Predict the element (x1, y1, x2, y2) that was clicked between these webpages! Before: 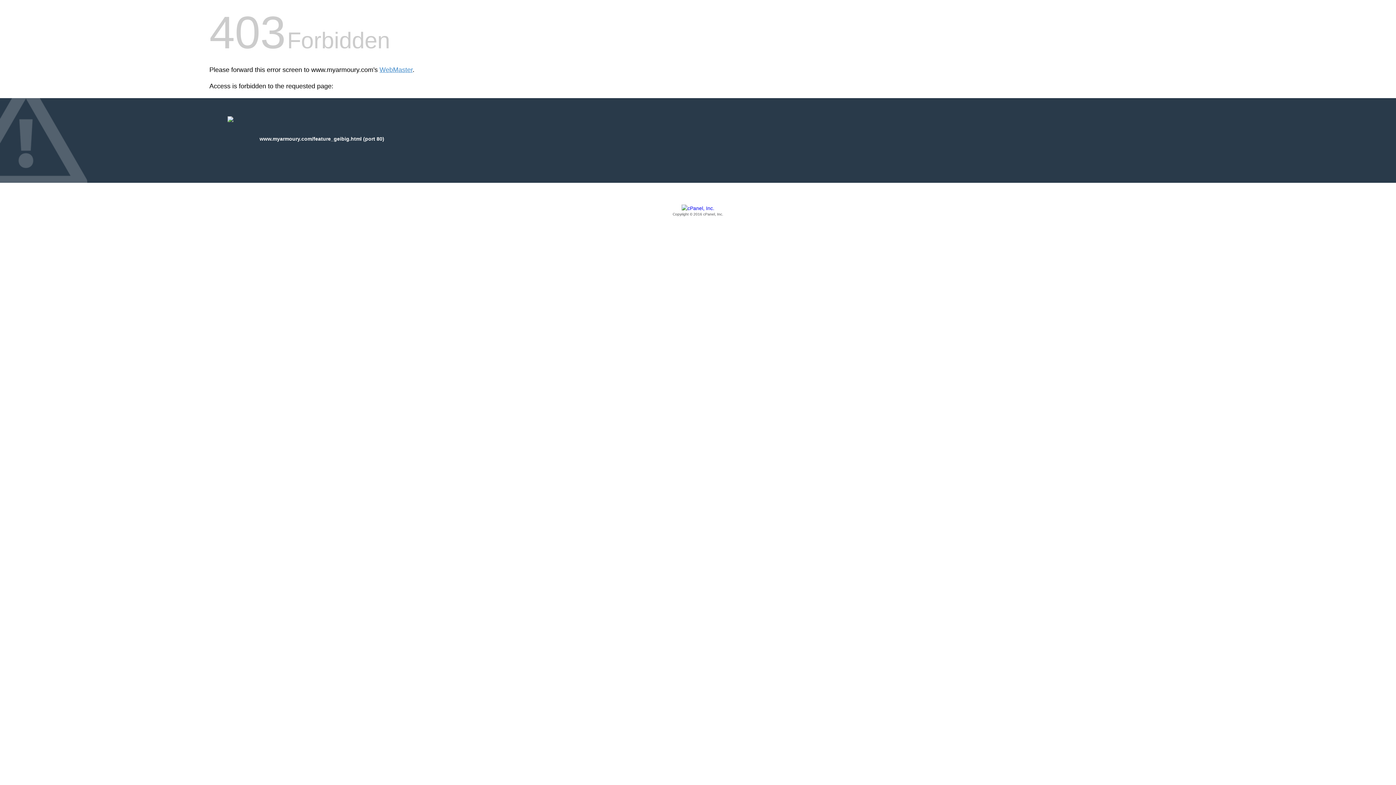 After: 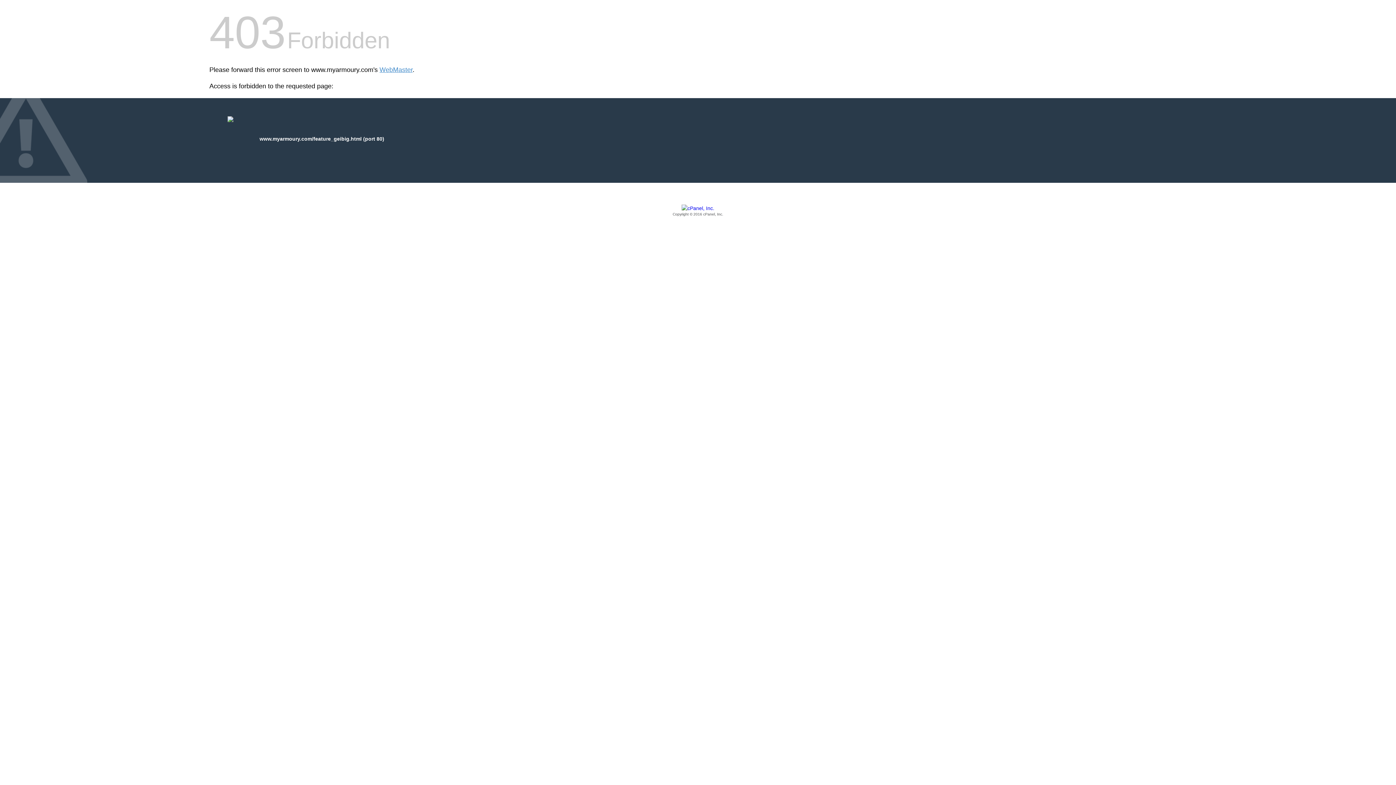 Action: bbox: (209, 205, 1186, 217) label: Copyright © 2016 cPanel, Inc.